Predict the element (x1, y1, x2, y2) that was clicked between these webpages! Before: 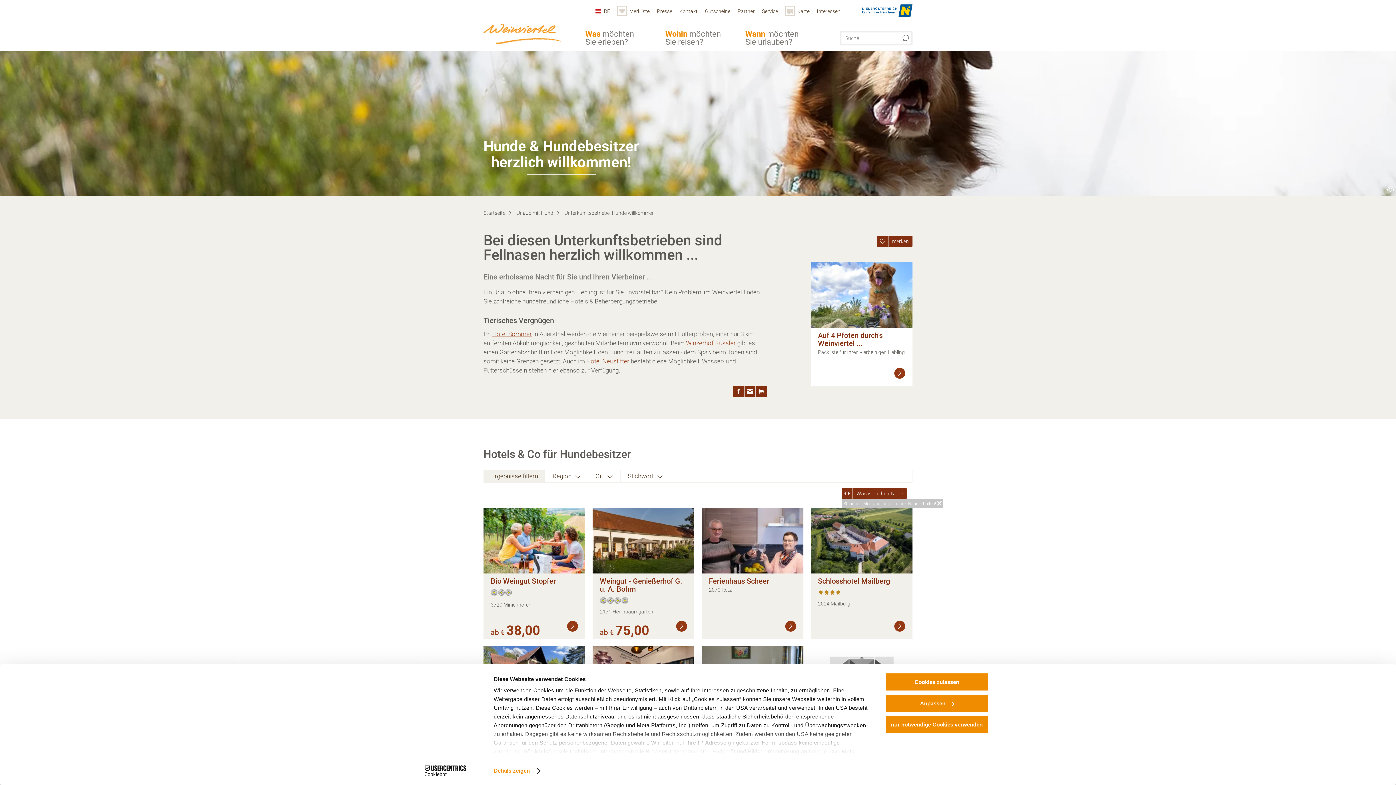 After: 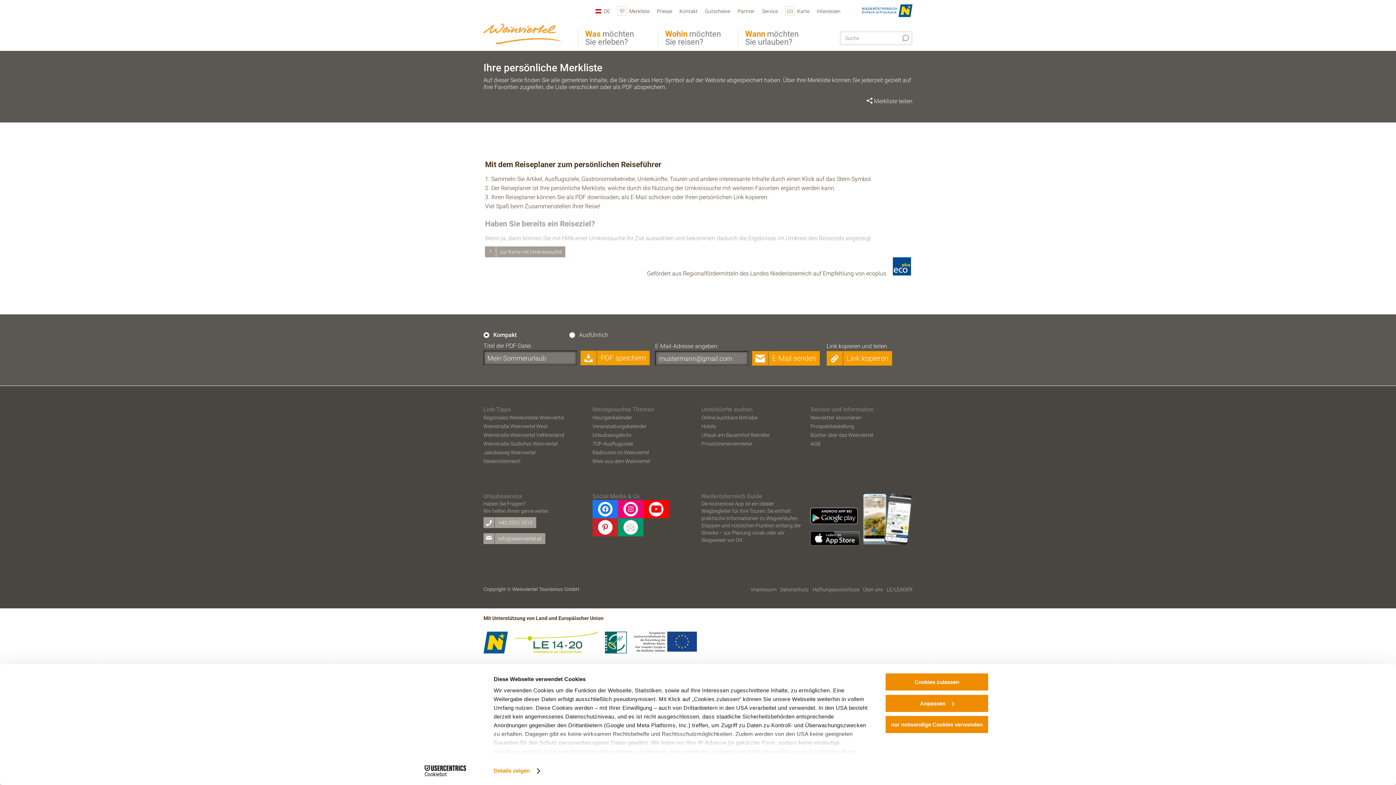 Action: label: Merkliste bbox: (617, 8, 649, 15)